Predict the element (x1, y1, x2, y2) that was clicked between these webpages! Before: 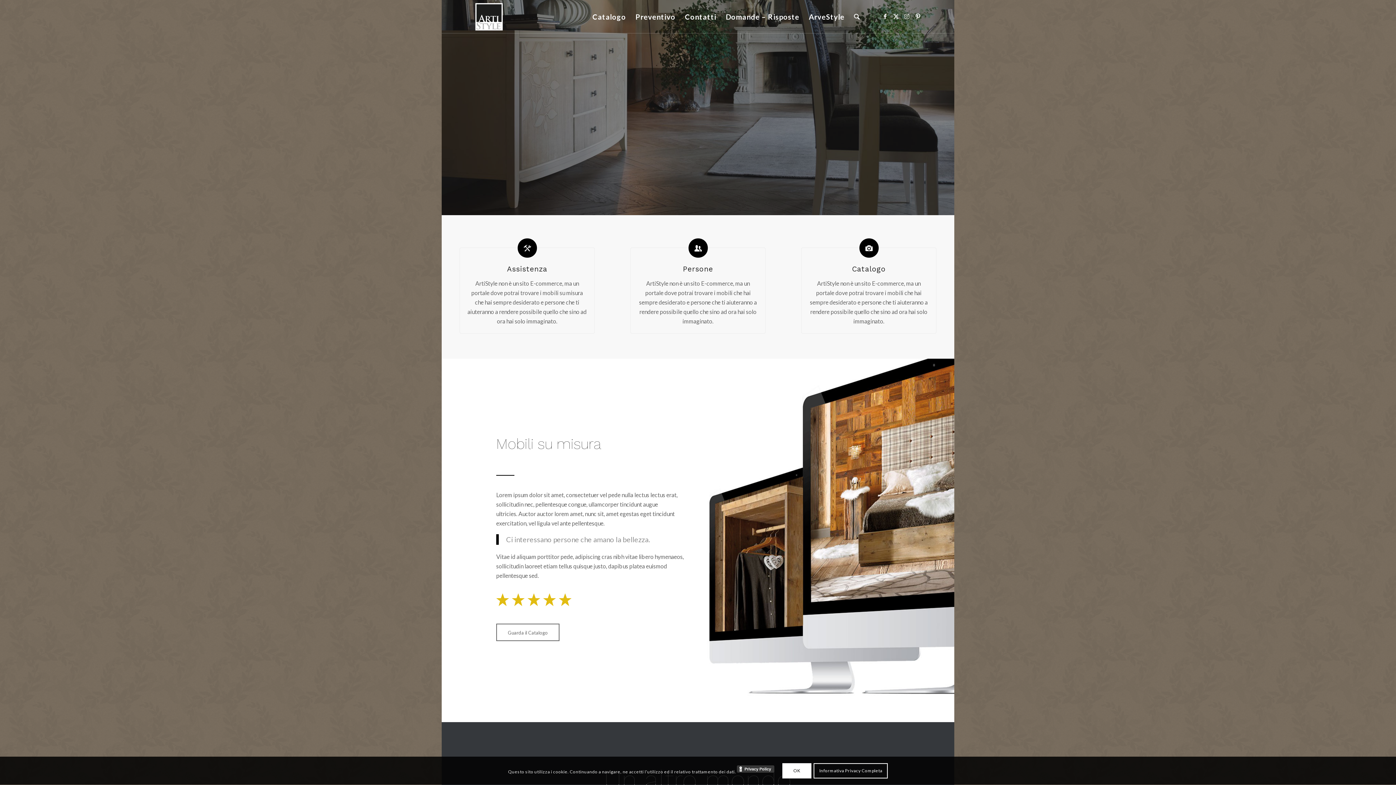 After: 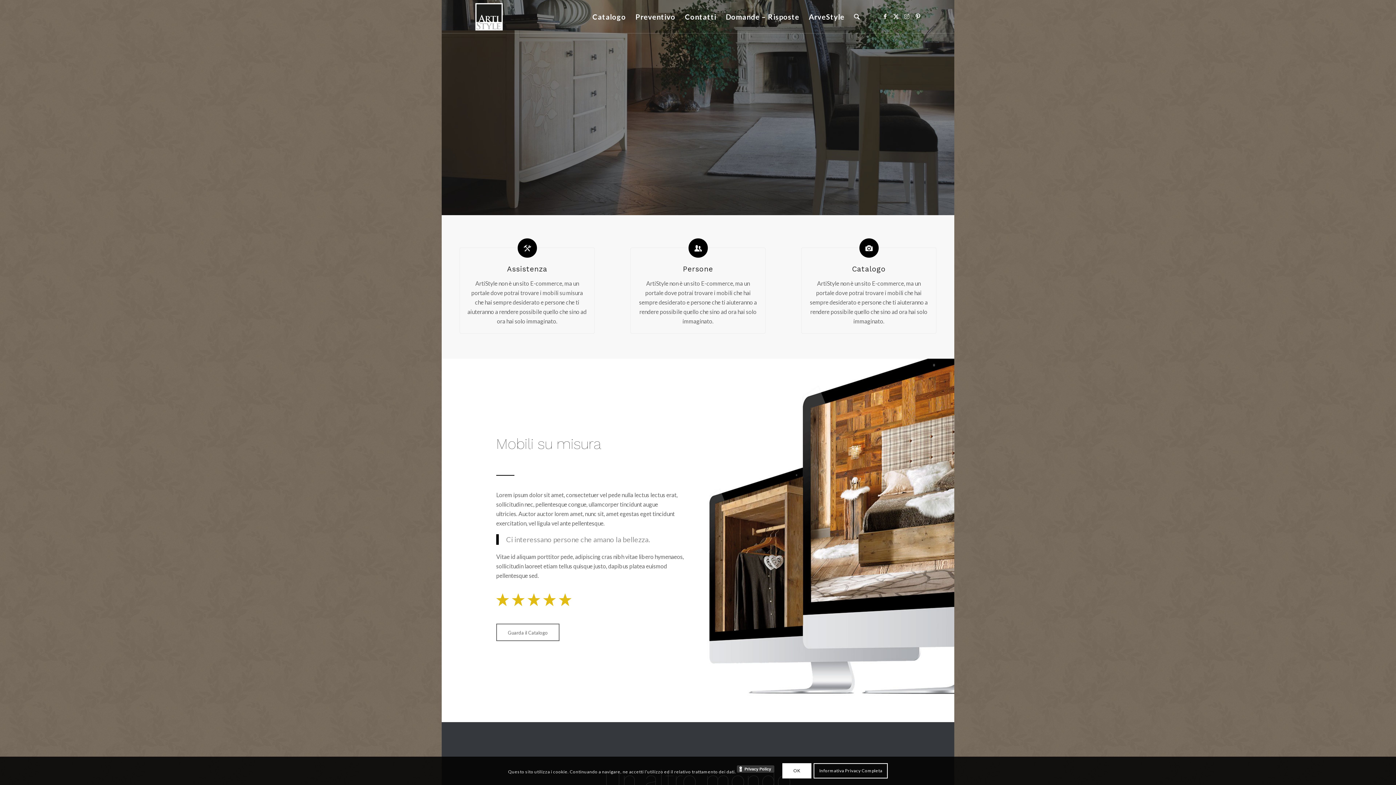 Action: label: Catalogo bbox: (587, 0, 630, 33)